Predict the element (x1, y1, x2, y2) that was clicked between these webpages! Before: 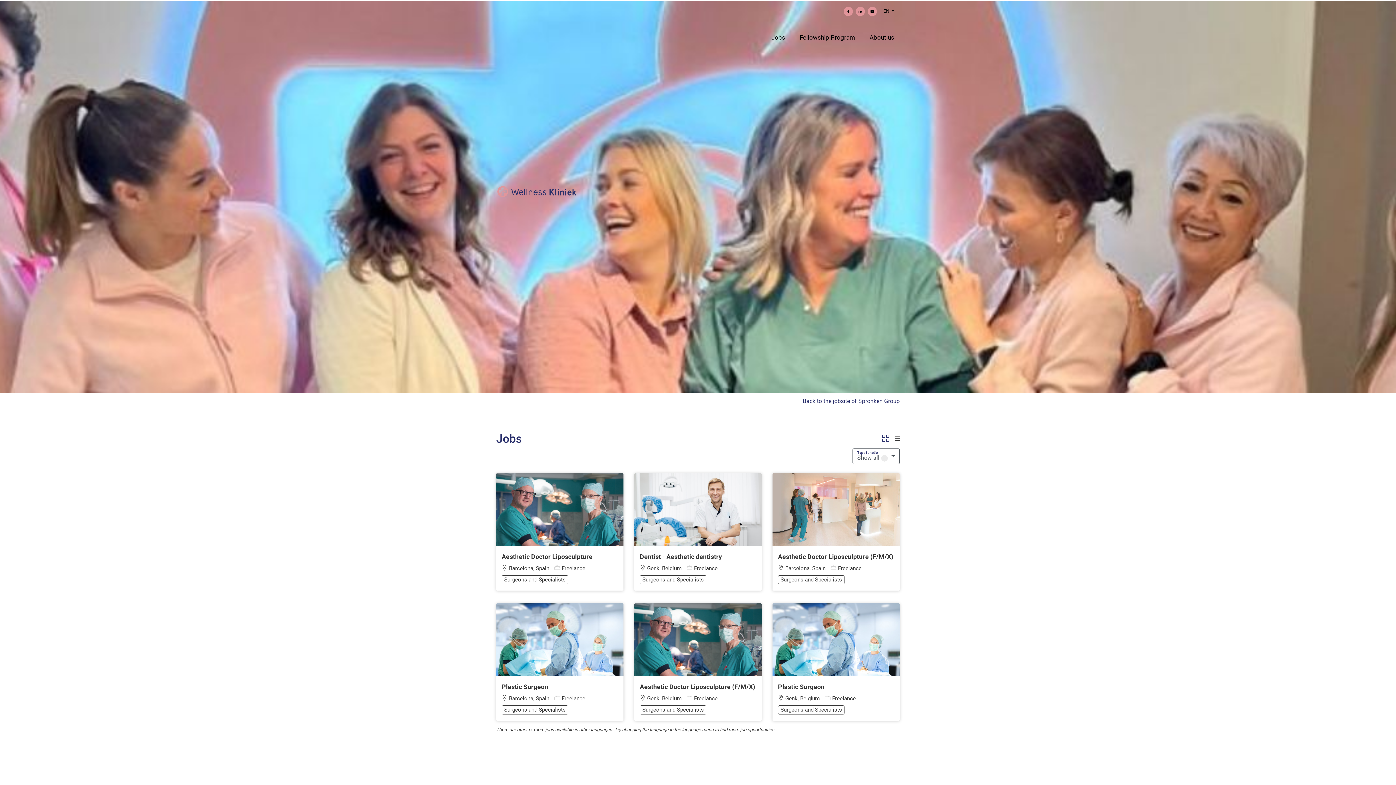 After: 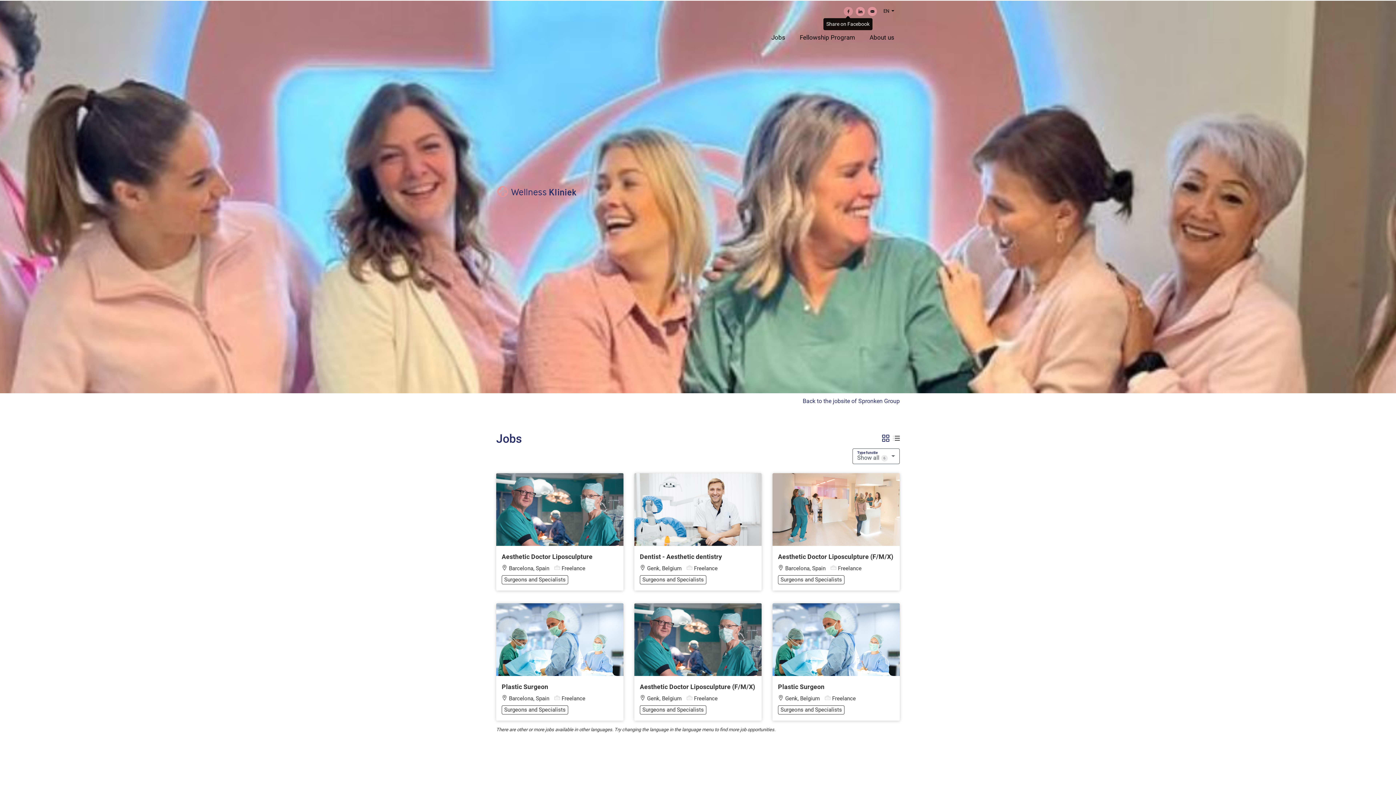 Action: bbox: (844, 6, 853, 15) label: Share on Facebook